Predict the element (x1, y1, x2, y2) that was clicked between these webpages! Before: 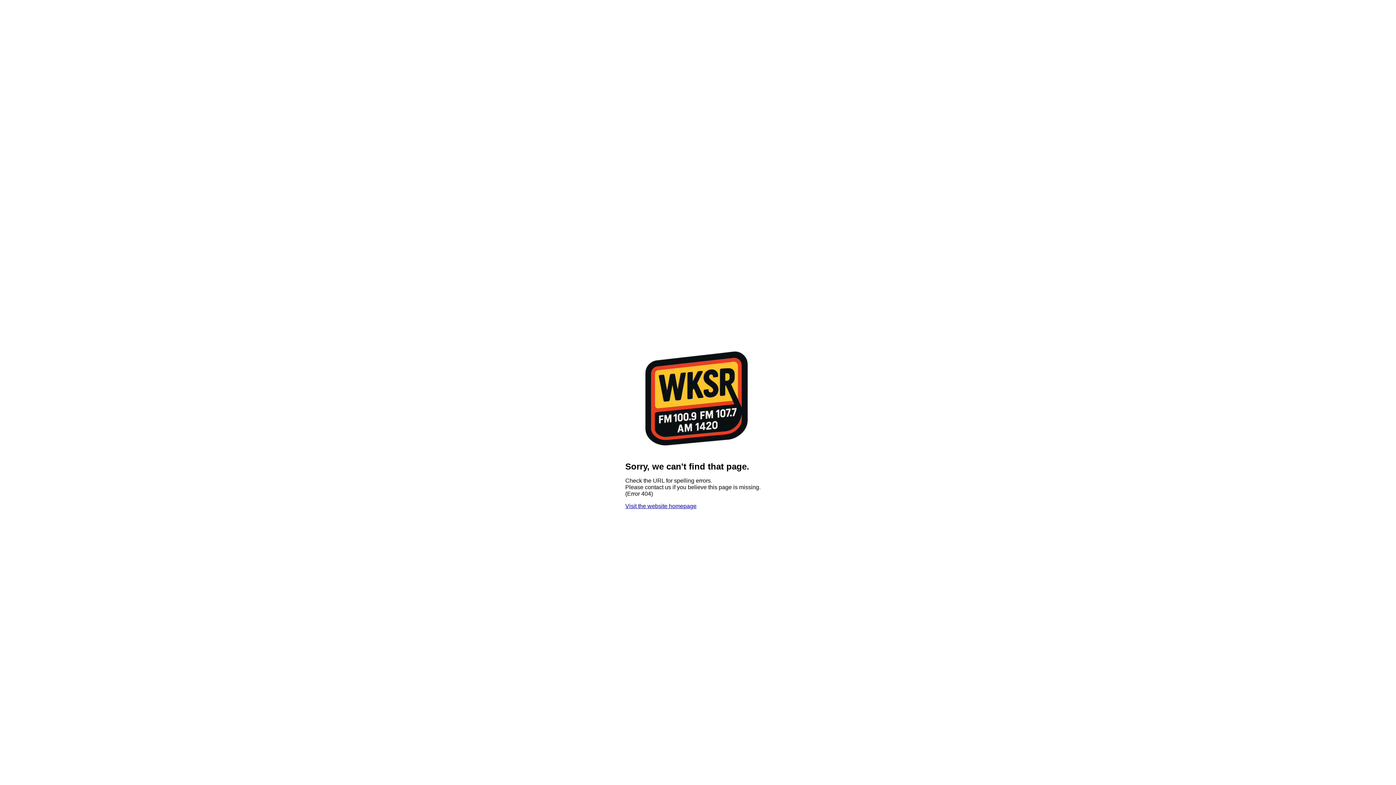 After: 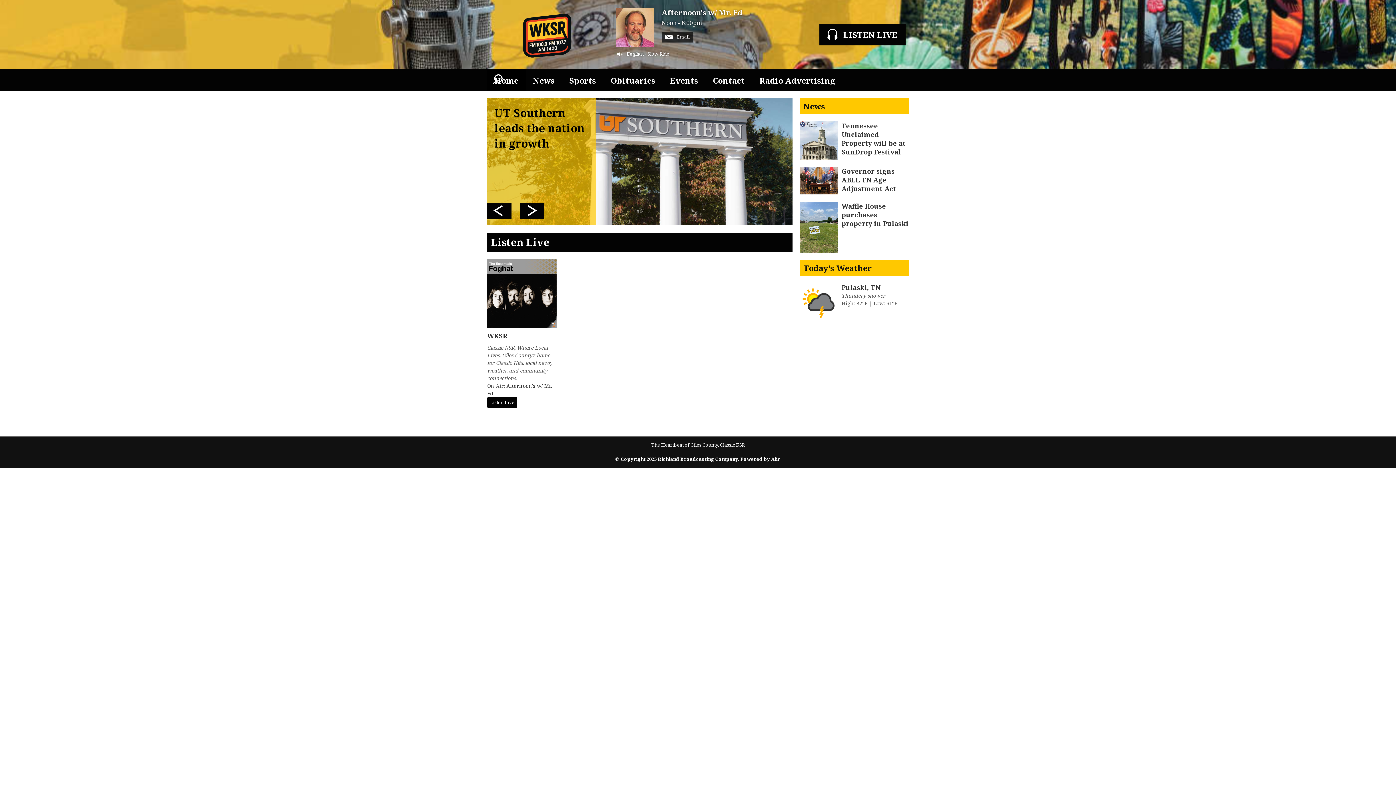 Action: bbox: (625, 503, 696, 509) label: Visit the website homepage